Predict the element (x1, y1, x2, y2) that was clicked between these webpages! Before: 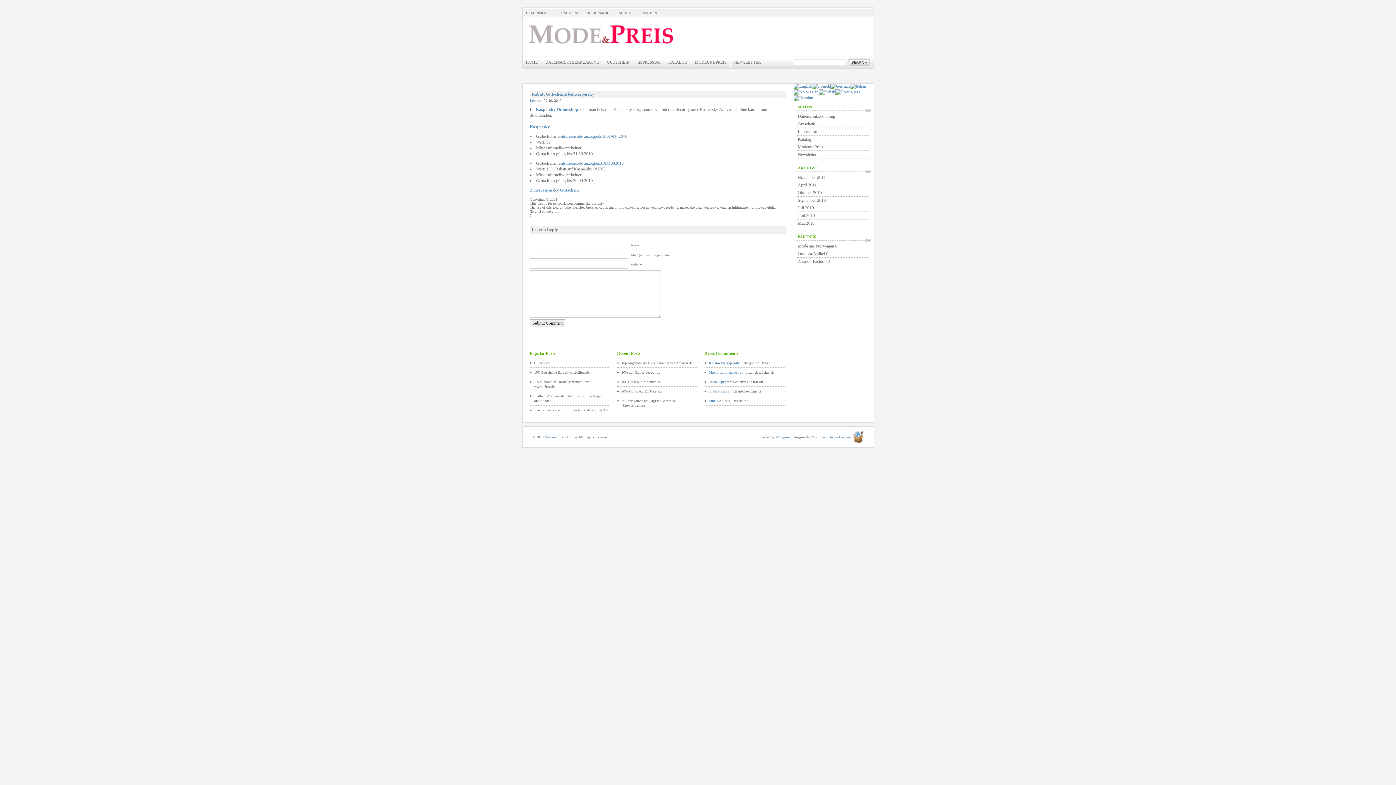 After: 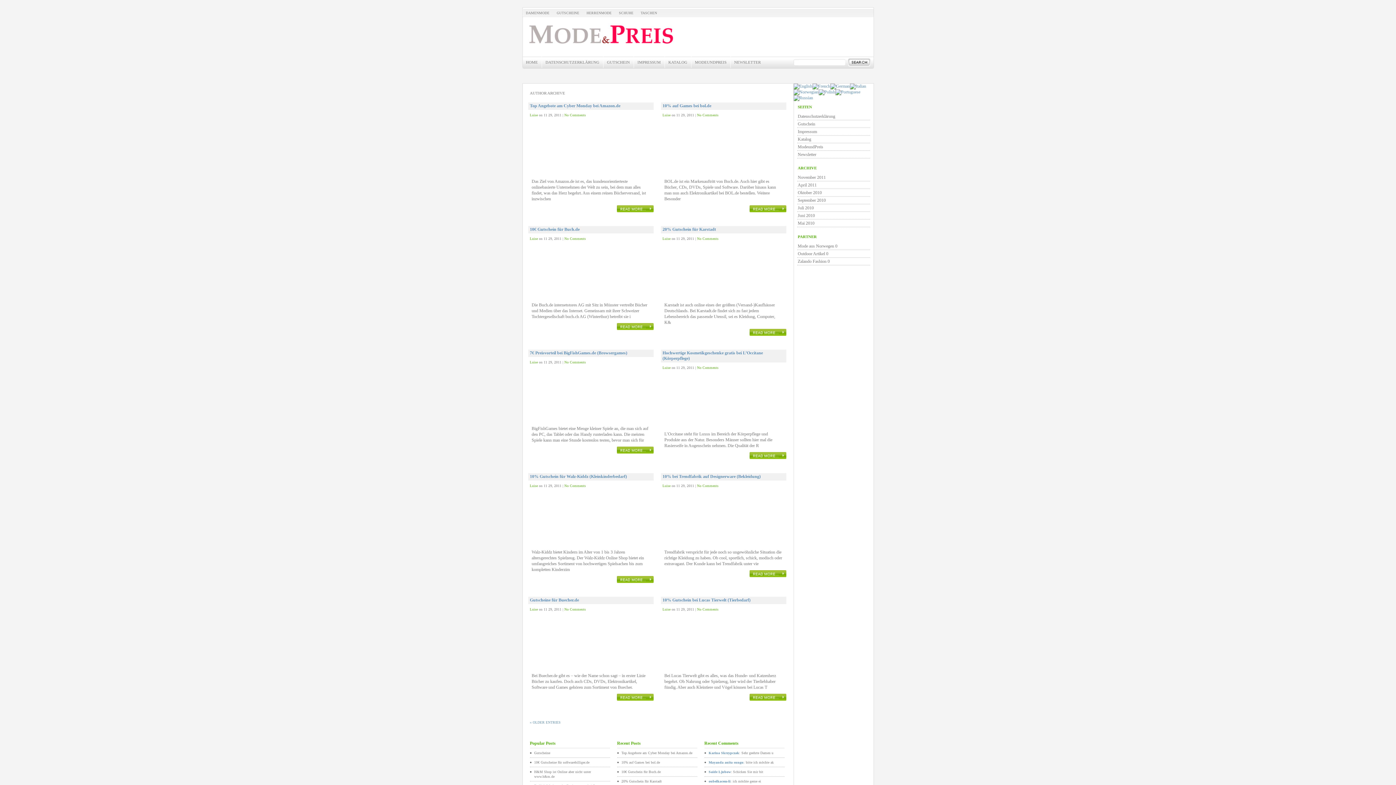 Action: bbox: (530, 98, 538, 102) label: Luise